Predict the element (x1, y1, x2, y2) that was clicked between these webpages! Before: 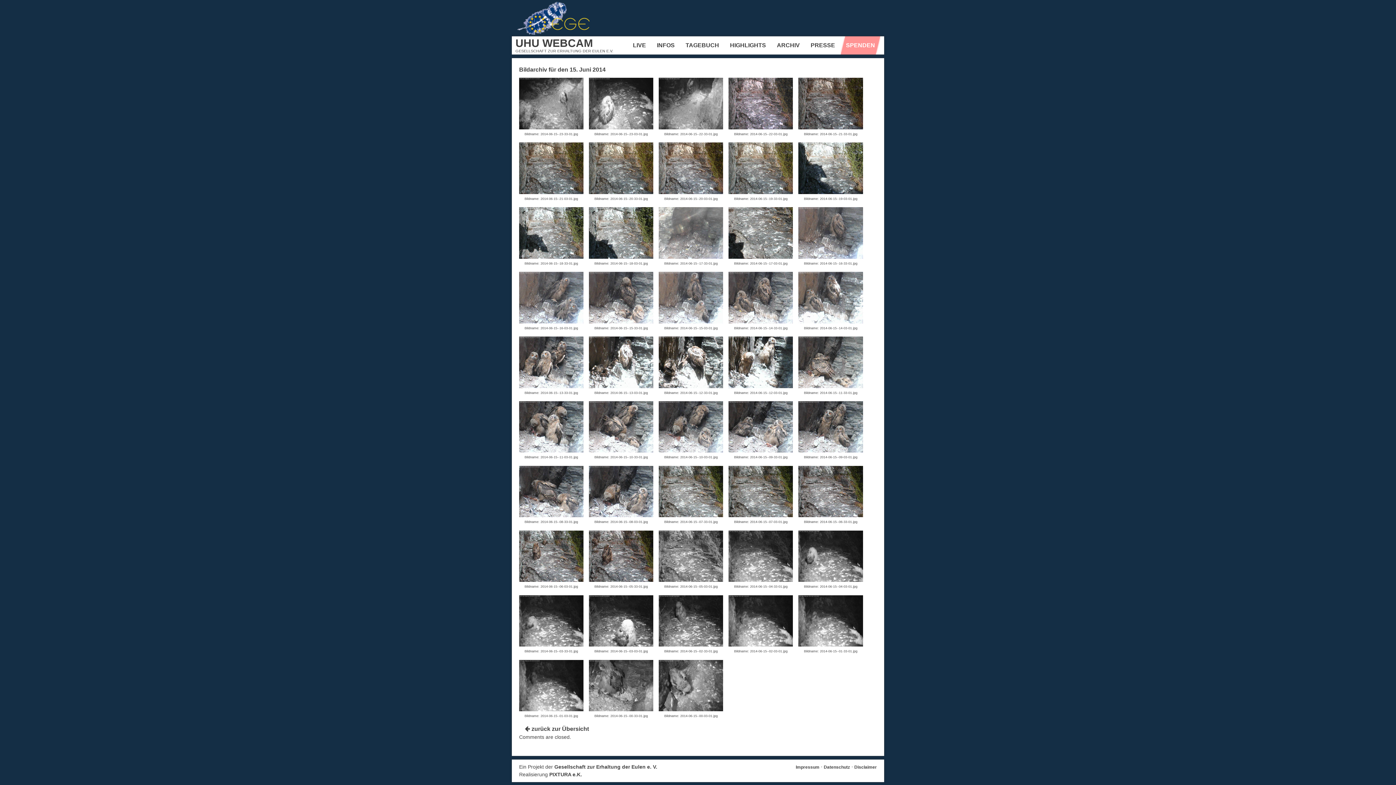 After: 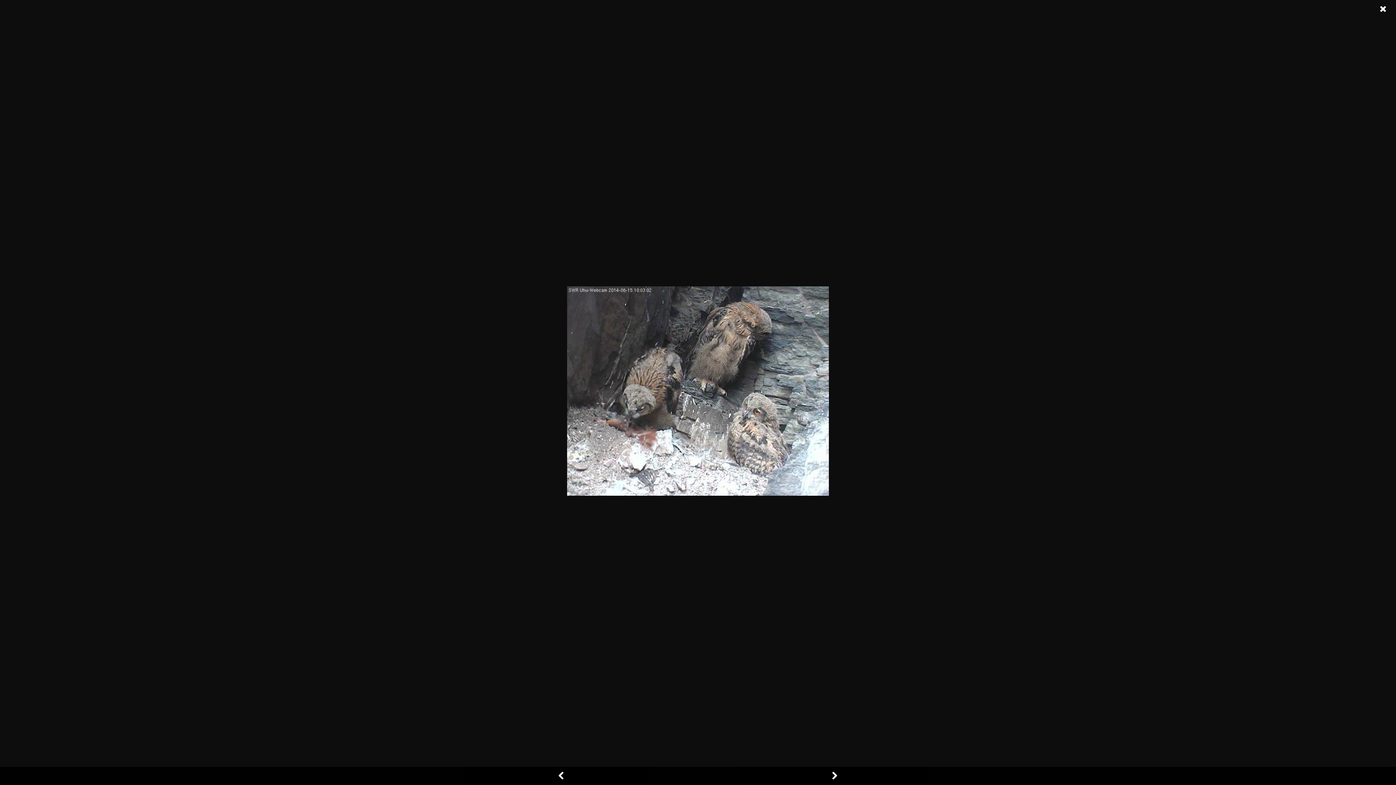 Action: bbox: (658, 447, 723, 453)